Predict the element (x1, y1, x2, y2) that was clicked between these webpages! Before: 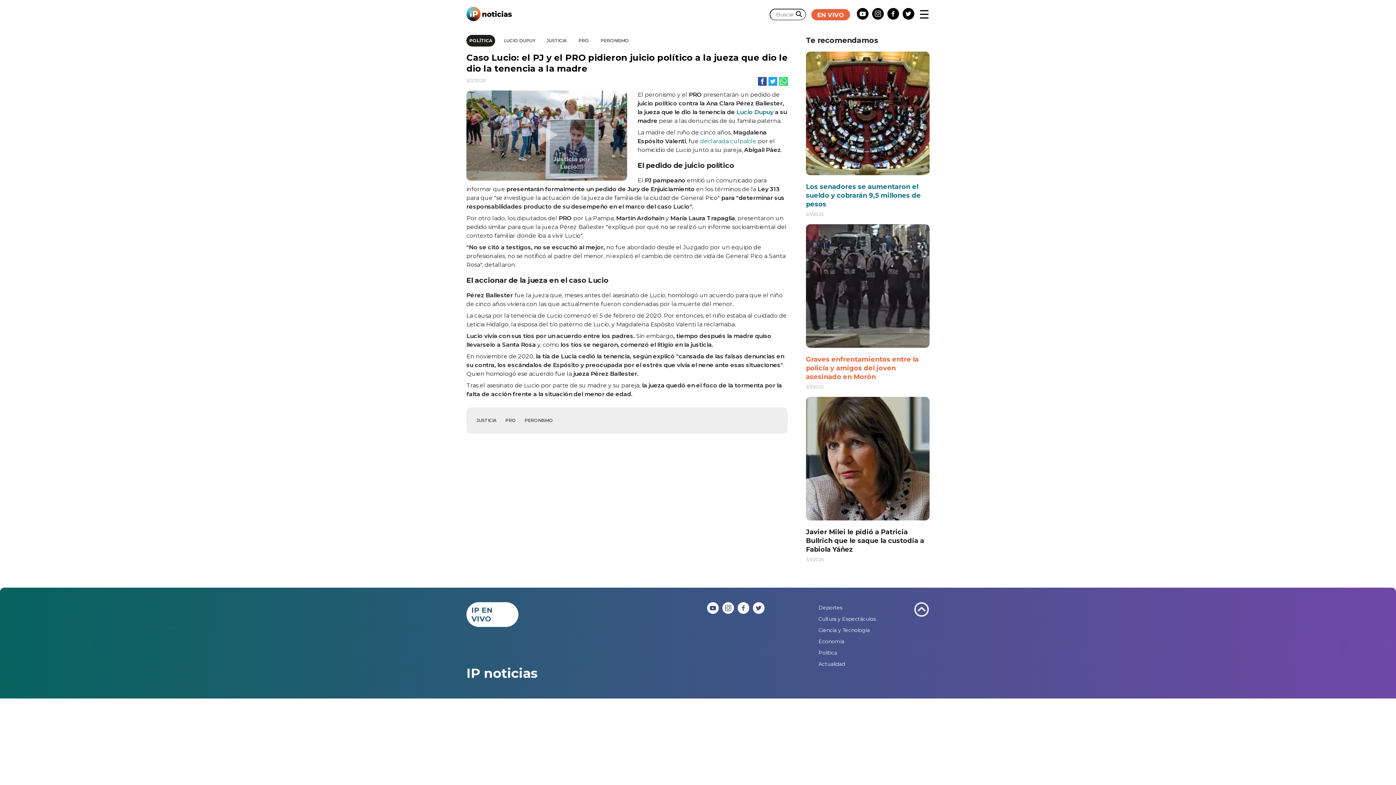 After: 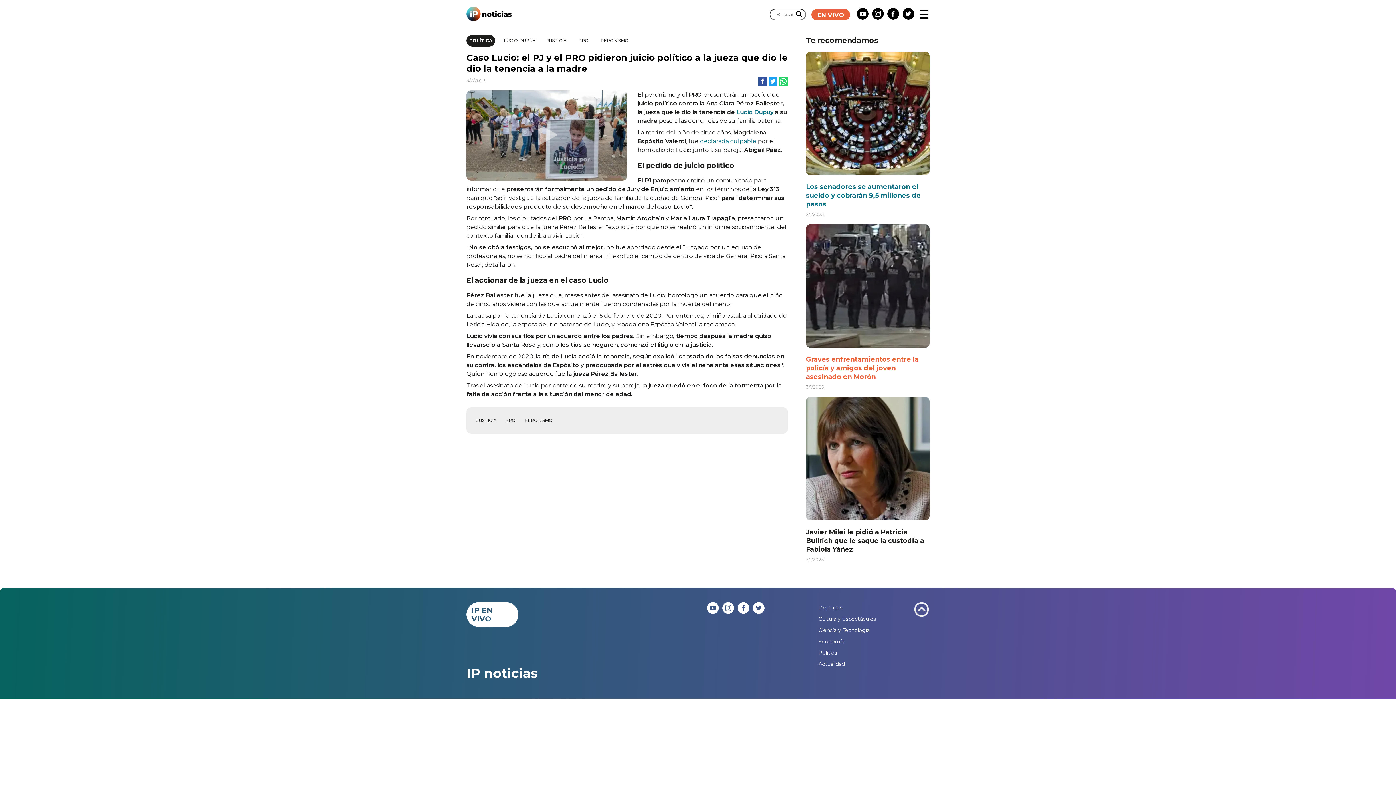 Action: bbox: (737, 608, 749, 615) label: Link to AMP HTML Twitter